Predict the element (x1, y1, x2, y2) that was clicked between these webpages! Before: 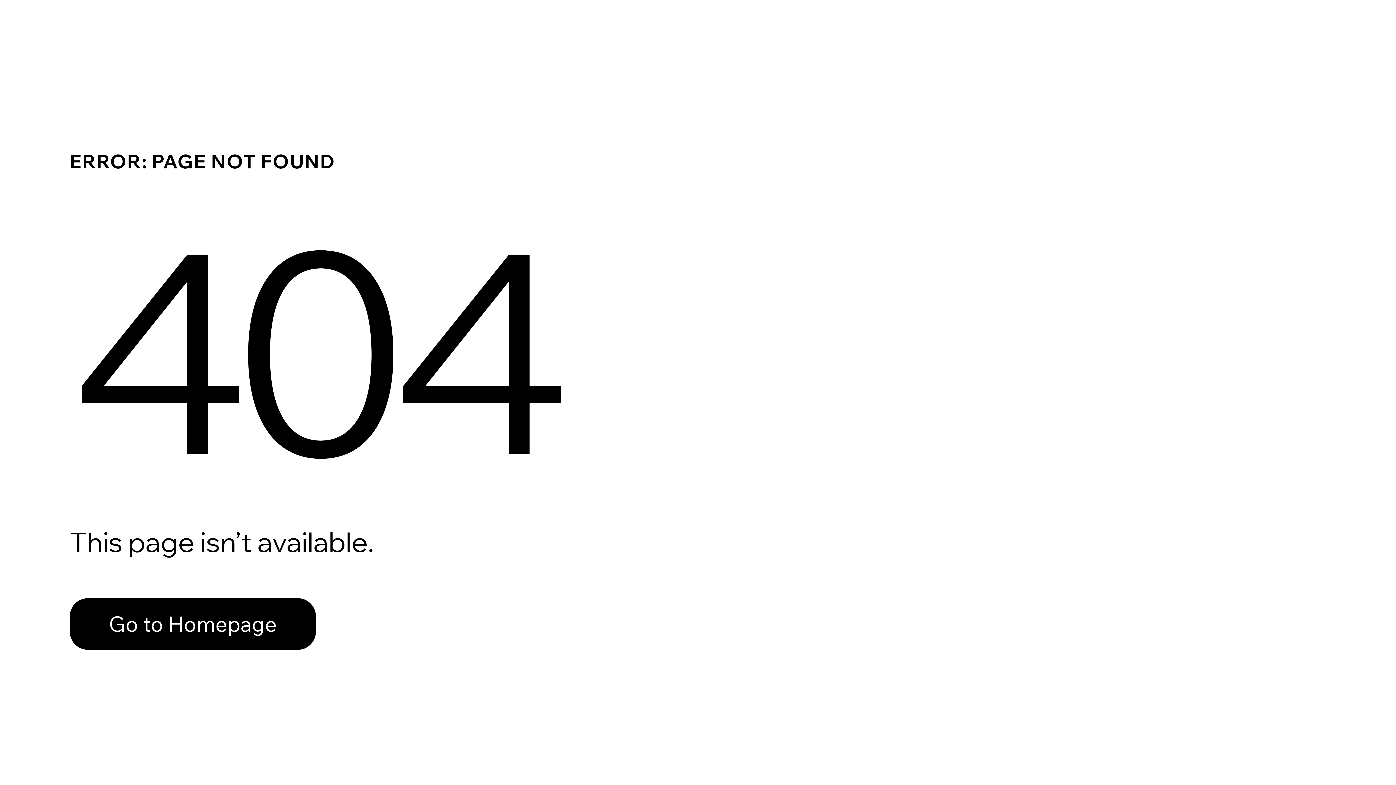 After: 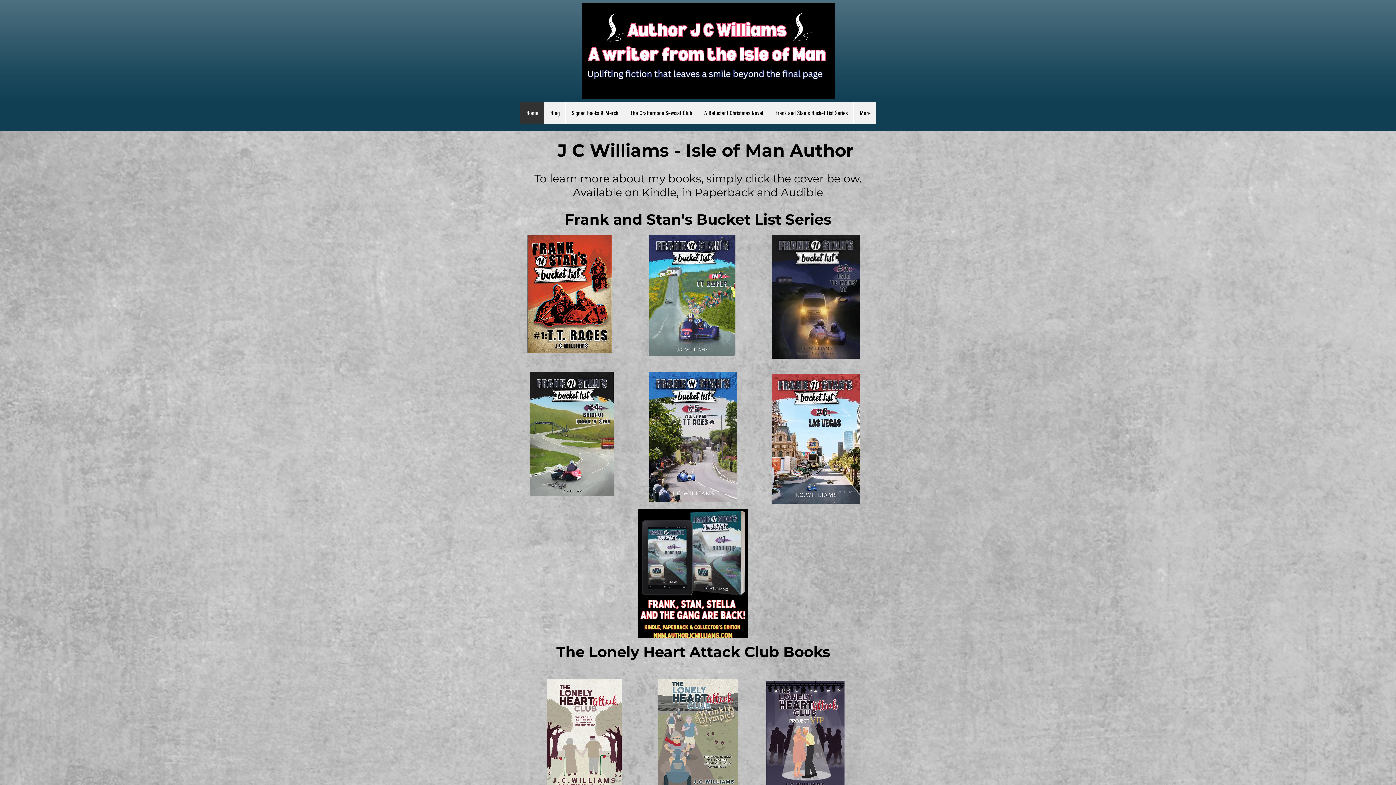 Action: bbox: (69, 598, 316, 650) label: Go to Homepage